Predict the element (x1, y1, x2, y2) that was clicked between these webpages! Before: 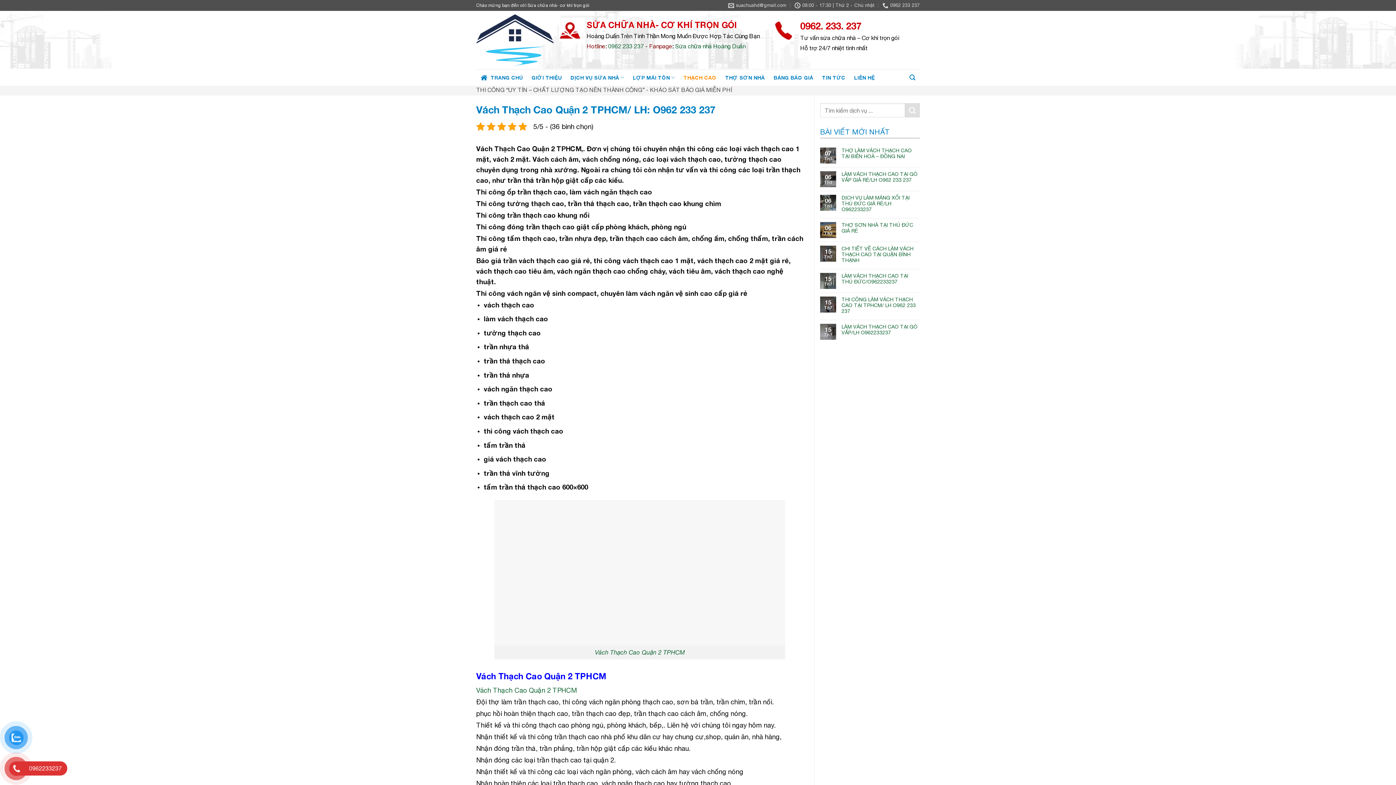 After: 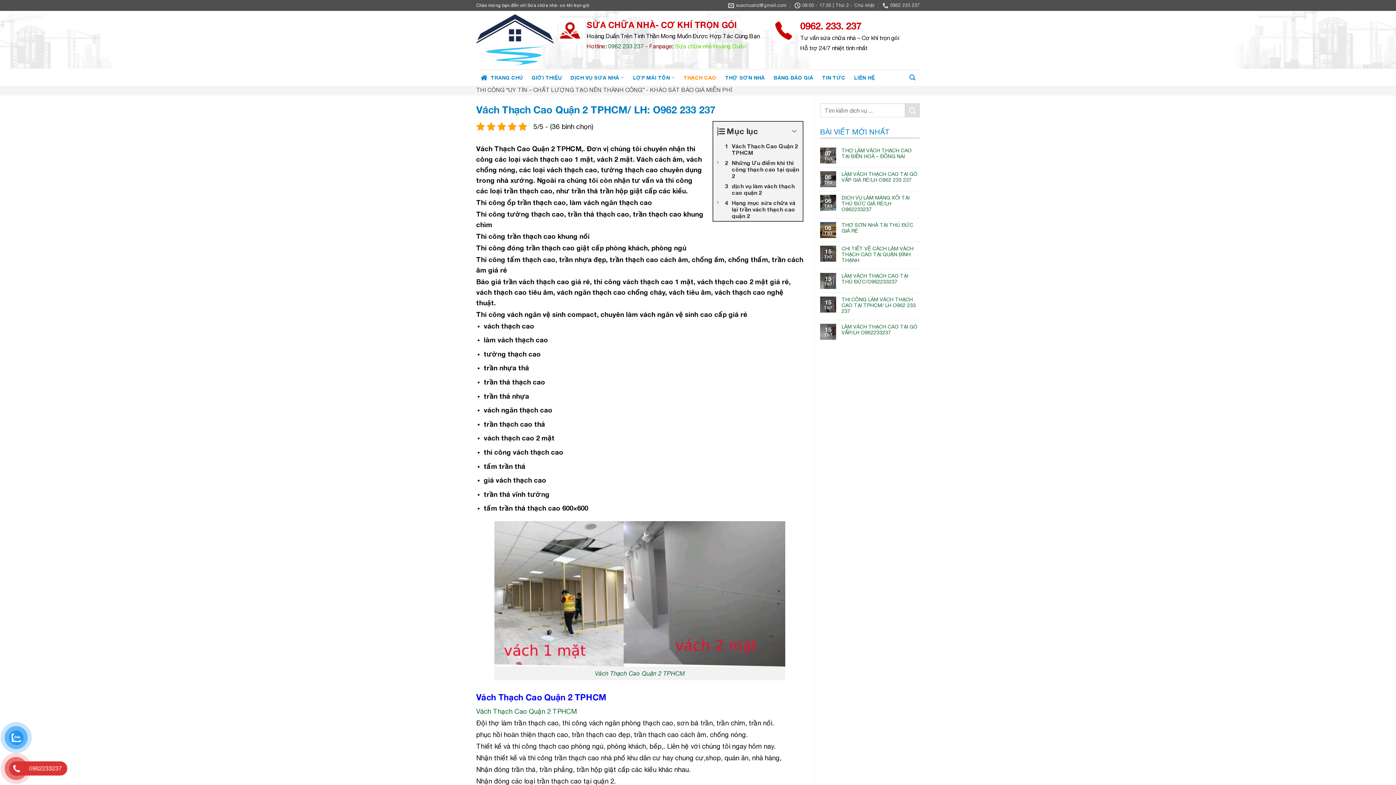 Action: bbox: (675, 42, 745, 49) label: Sửa chữa nhà Hoàng Duẩn